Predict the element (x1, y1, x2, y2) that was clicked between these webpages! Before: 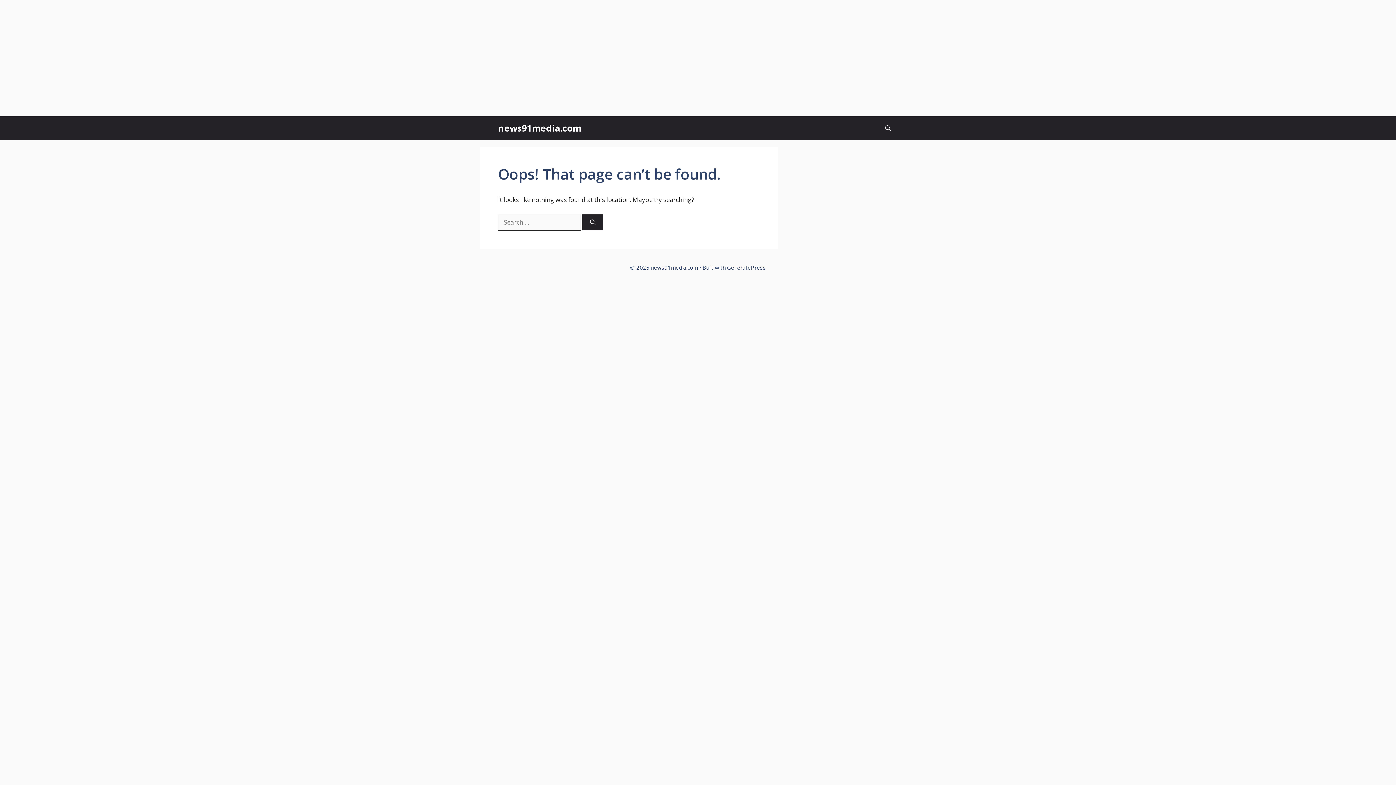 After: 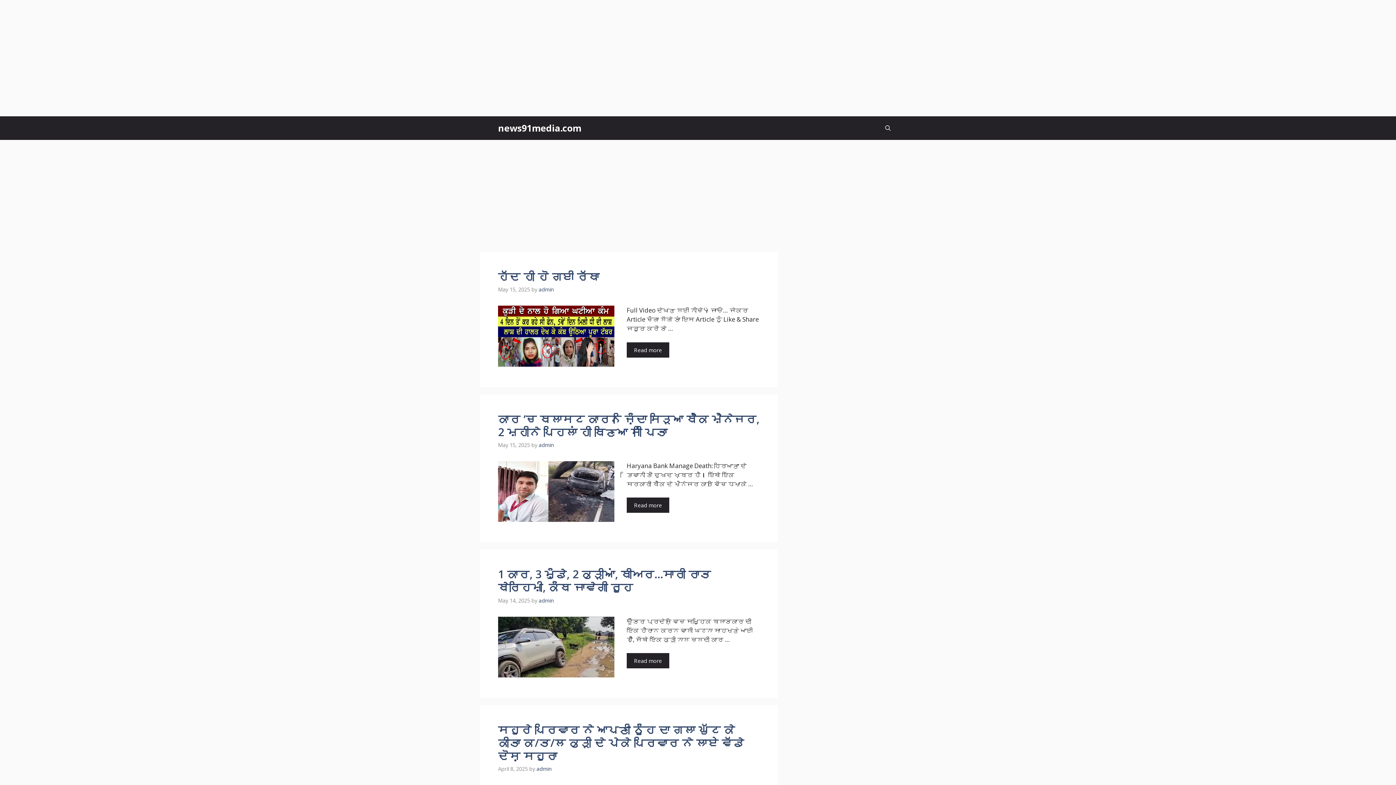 Action: label: news91media.com bbox: (498, 116, 581, 140)